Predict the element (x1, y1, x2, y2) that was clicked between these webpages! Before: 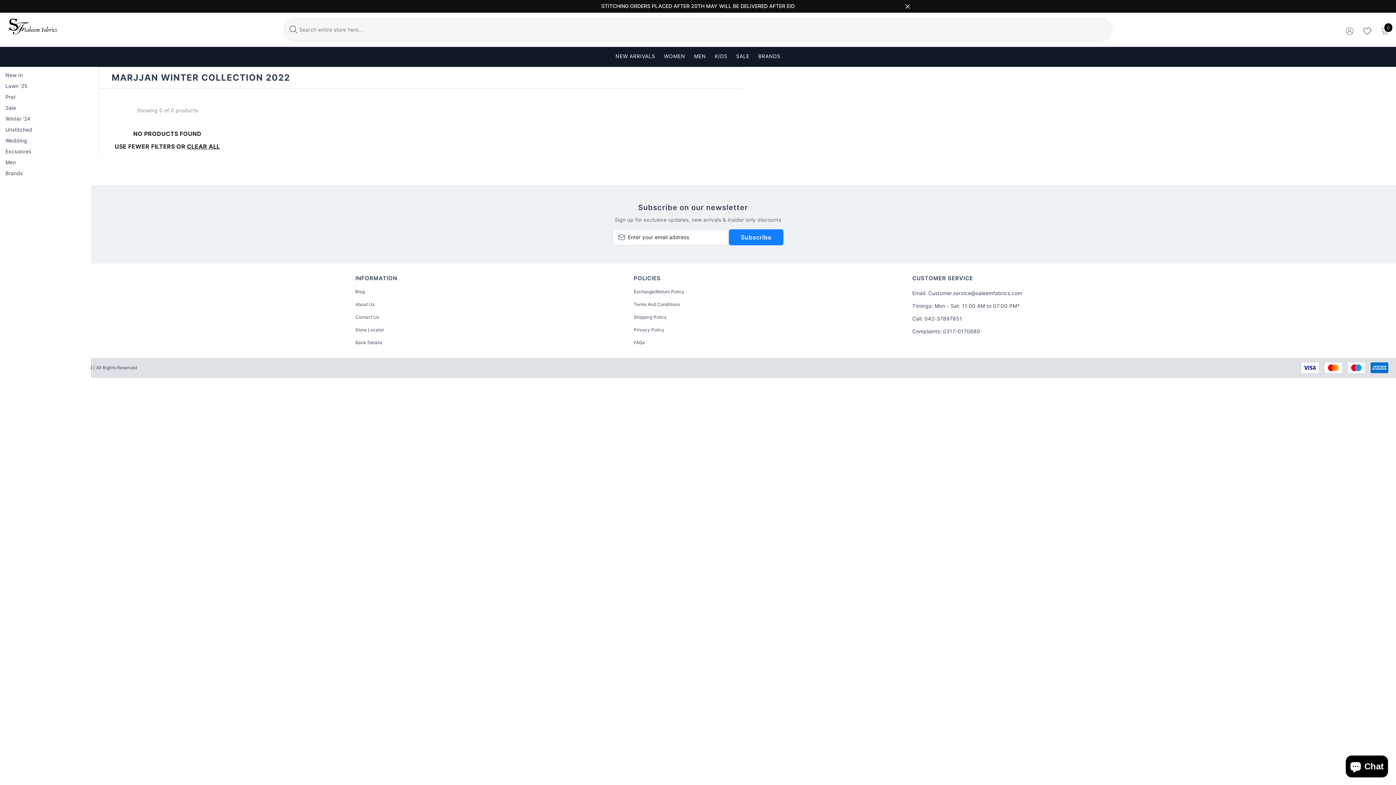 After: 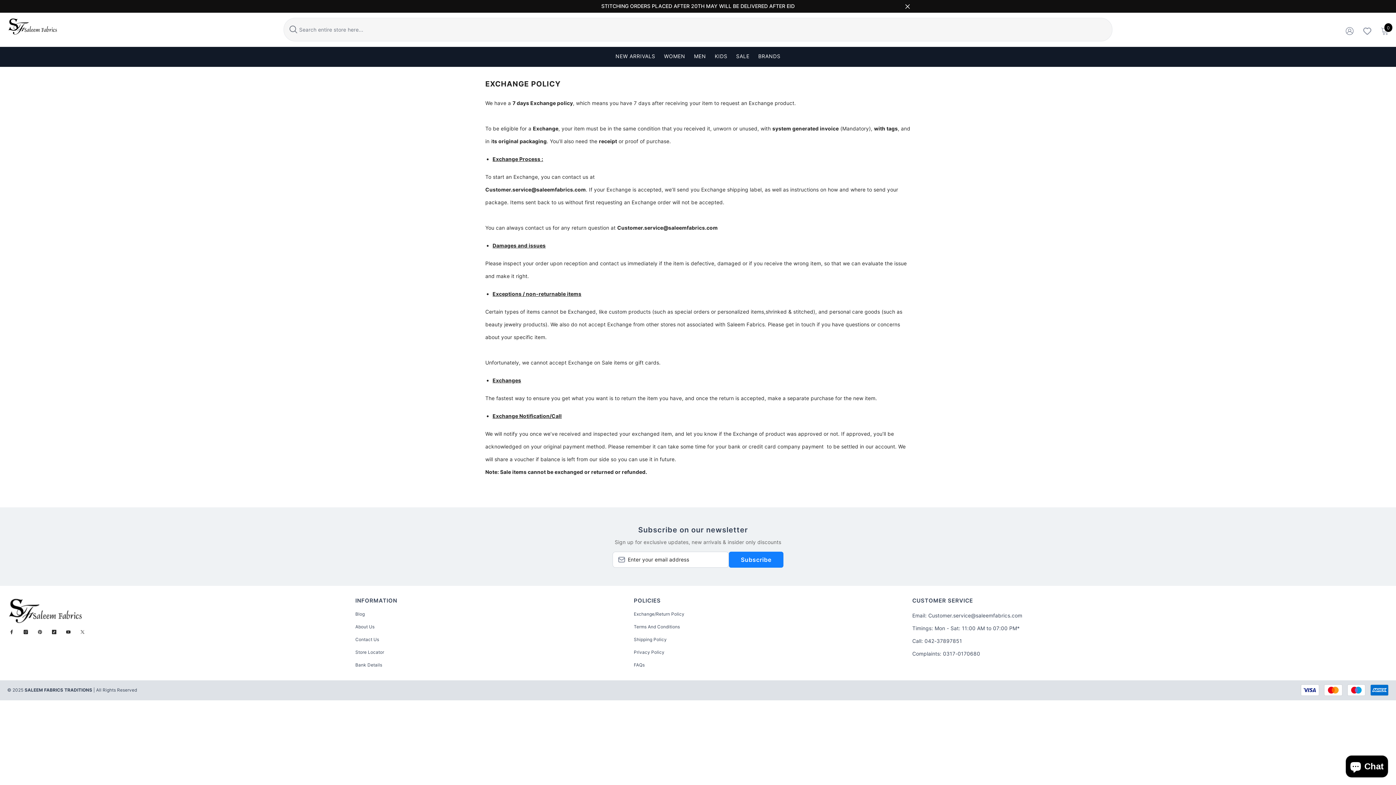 Action: bbox: (634, 286, 684, 296) label: Exchange/Return Policy